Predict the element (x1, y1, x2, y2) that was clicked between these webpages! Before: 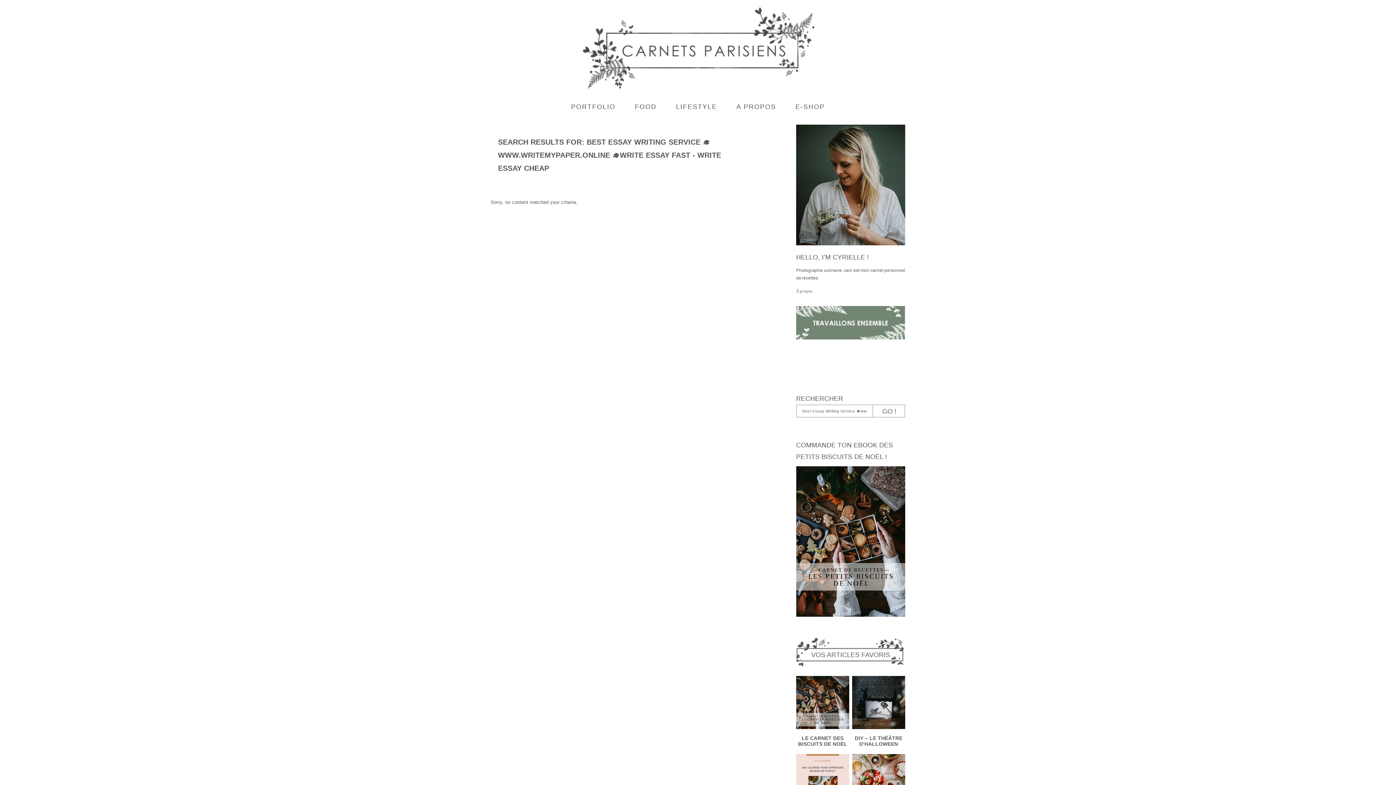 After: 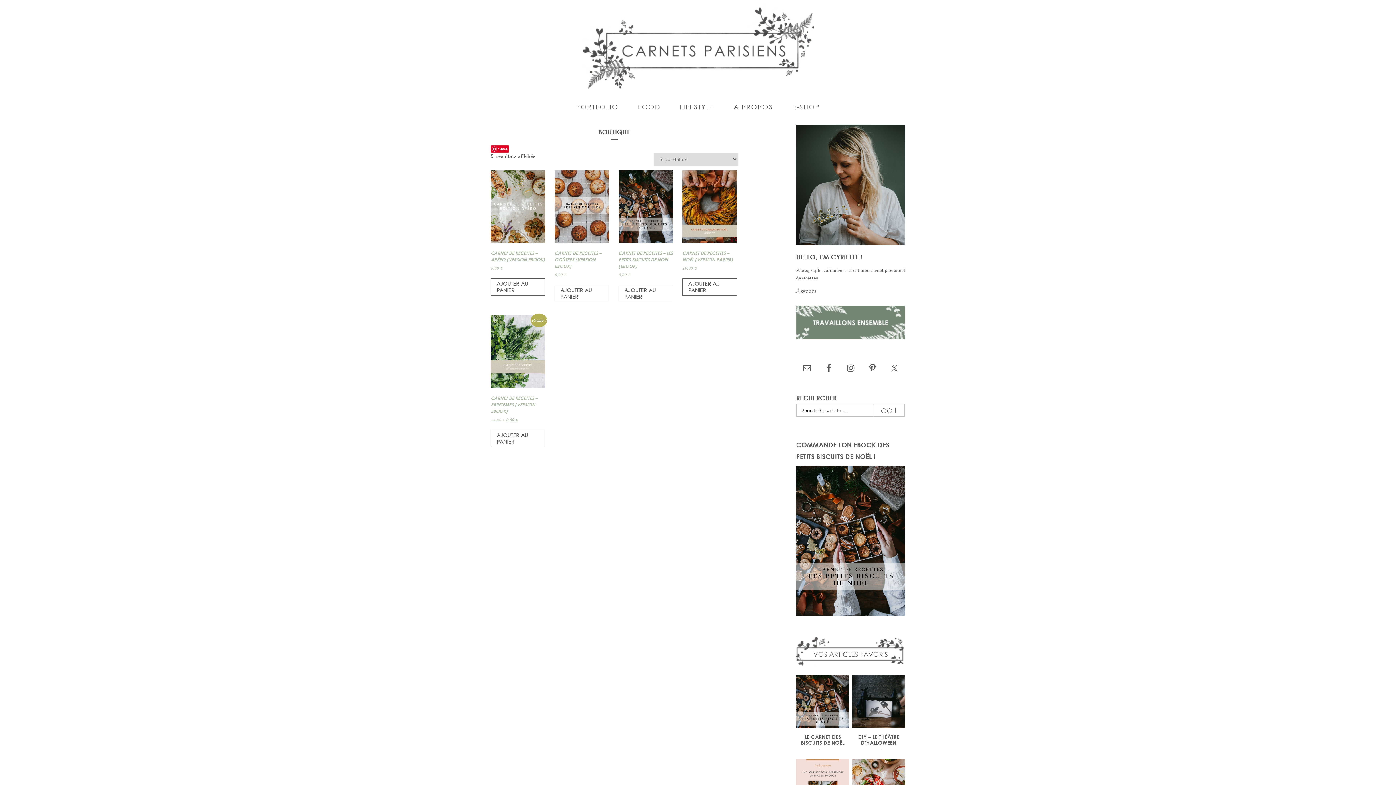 Action: bbox: (786, 96, 834, 117) label: E-SHOP